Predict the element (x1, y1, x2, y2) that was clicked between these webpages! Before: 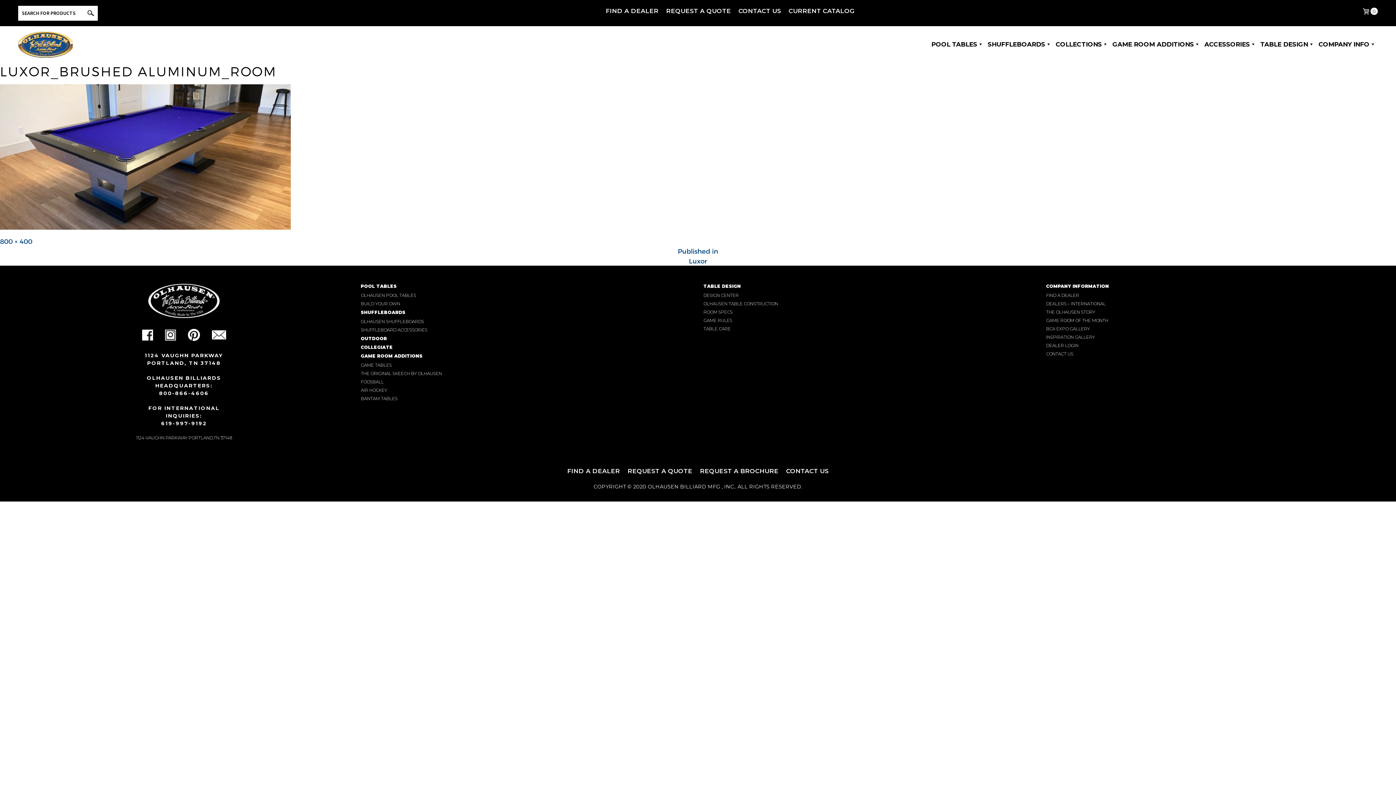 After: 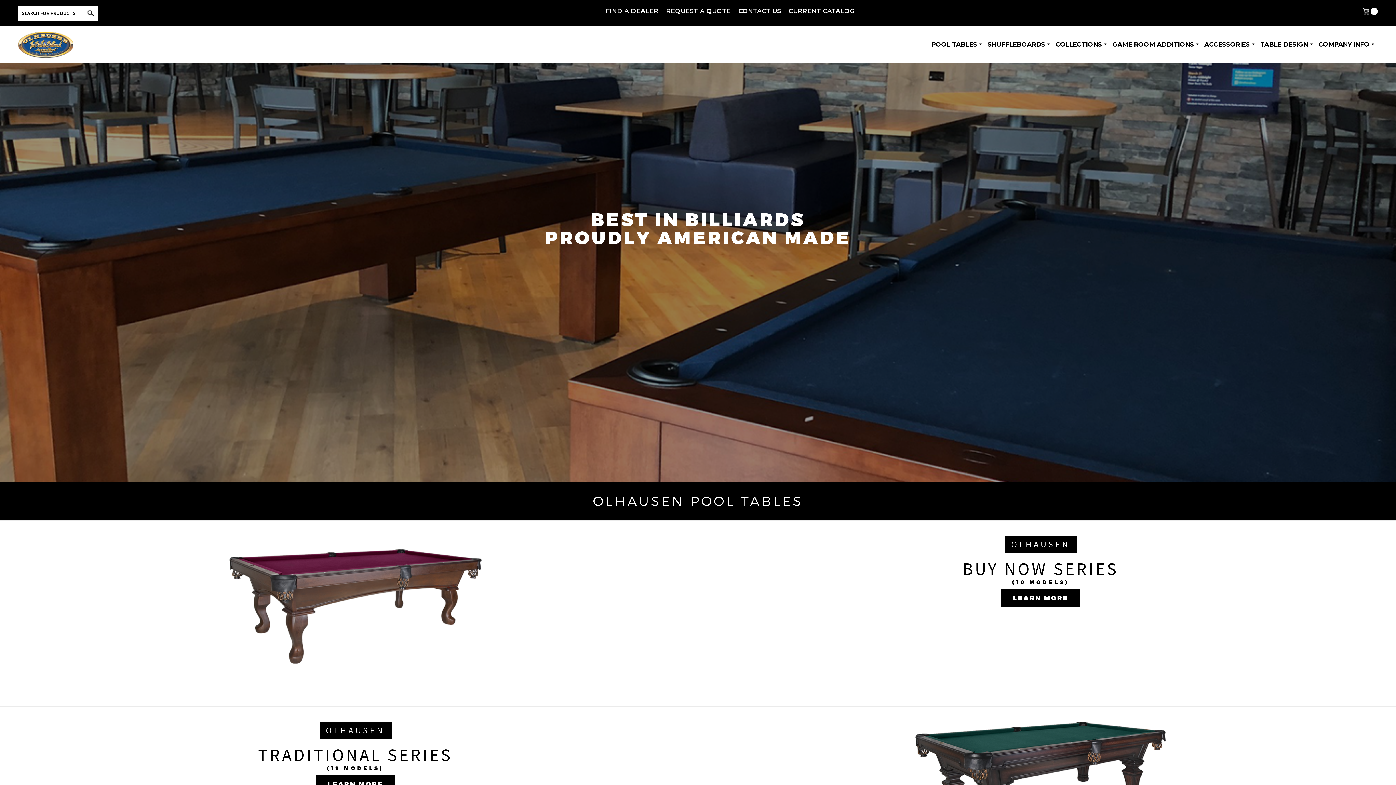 Action: bbox: (360, 292, 416, 298) label: OLHAUSEN POOL TABLES